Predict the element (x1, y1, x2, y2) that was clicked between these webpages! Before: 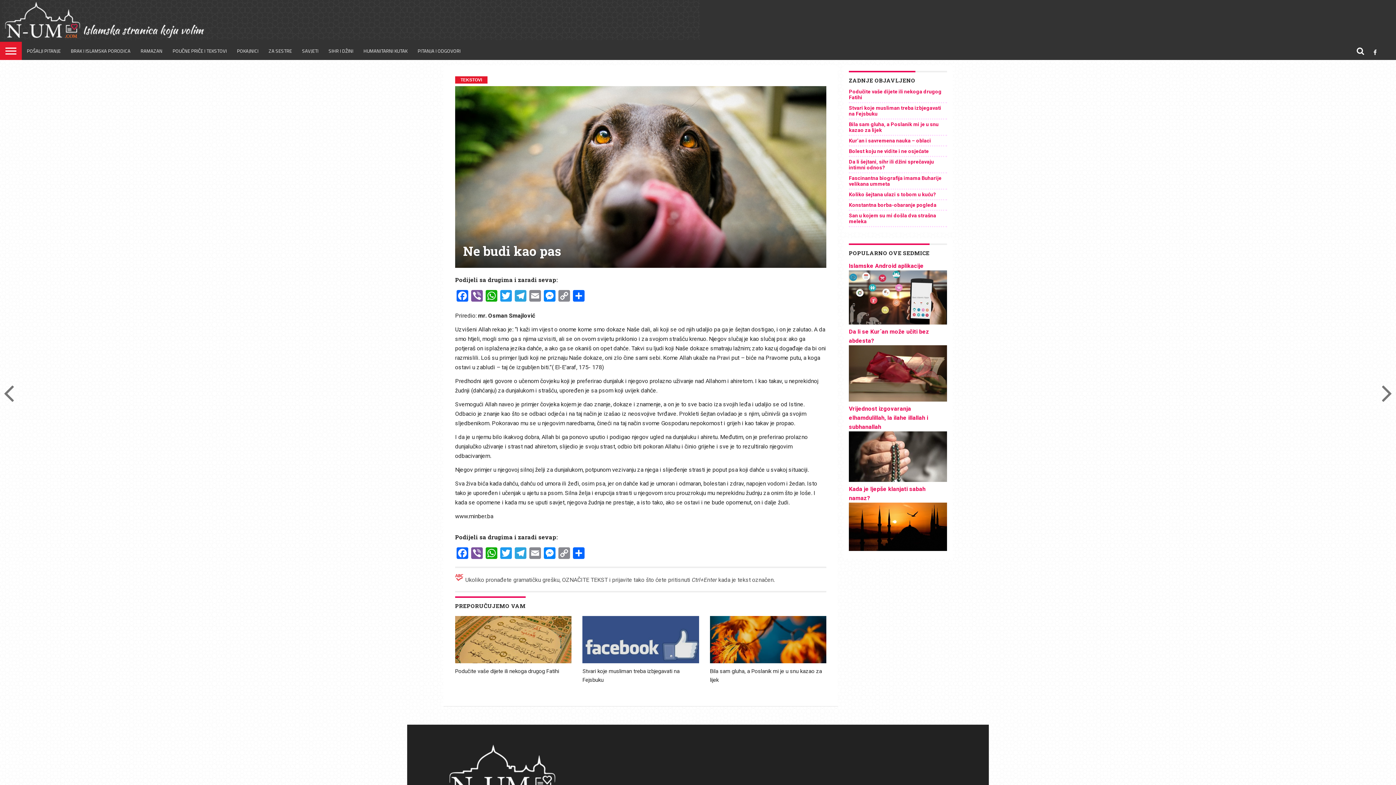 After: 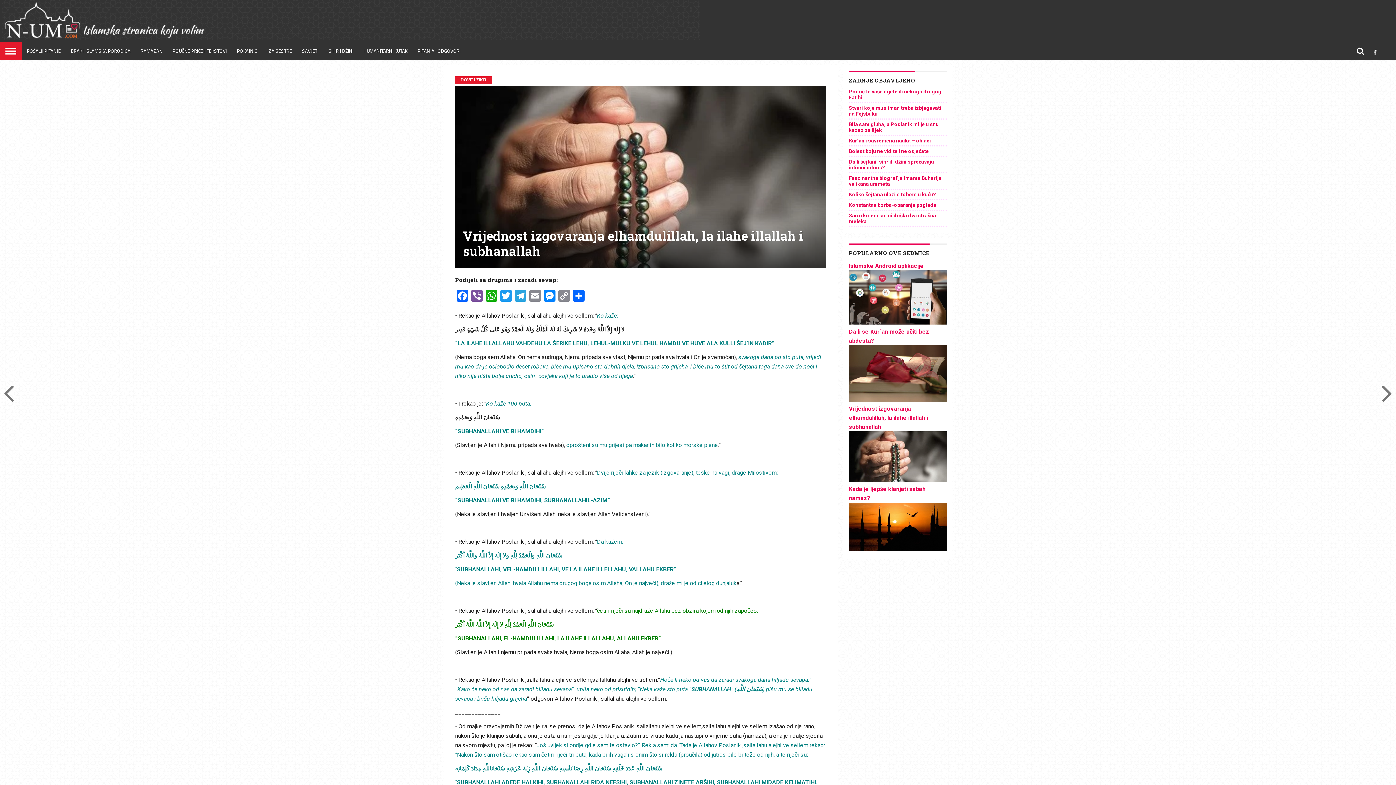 Action: bbox: (849, 405, 928, 430) label: Vrijednost izgovaranja elhamdulillah, la ilahe illallah i subhanallah